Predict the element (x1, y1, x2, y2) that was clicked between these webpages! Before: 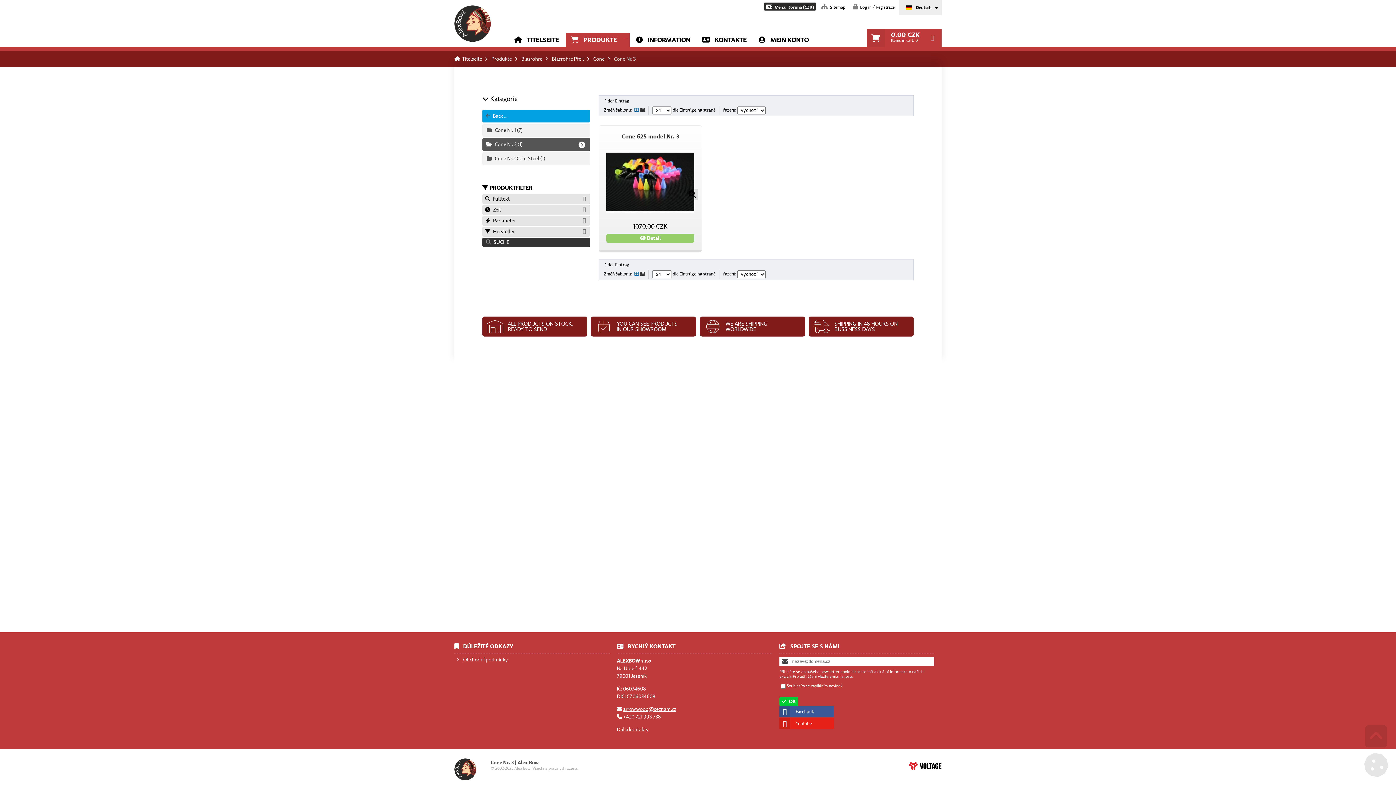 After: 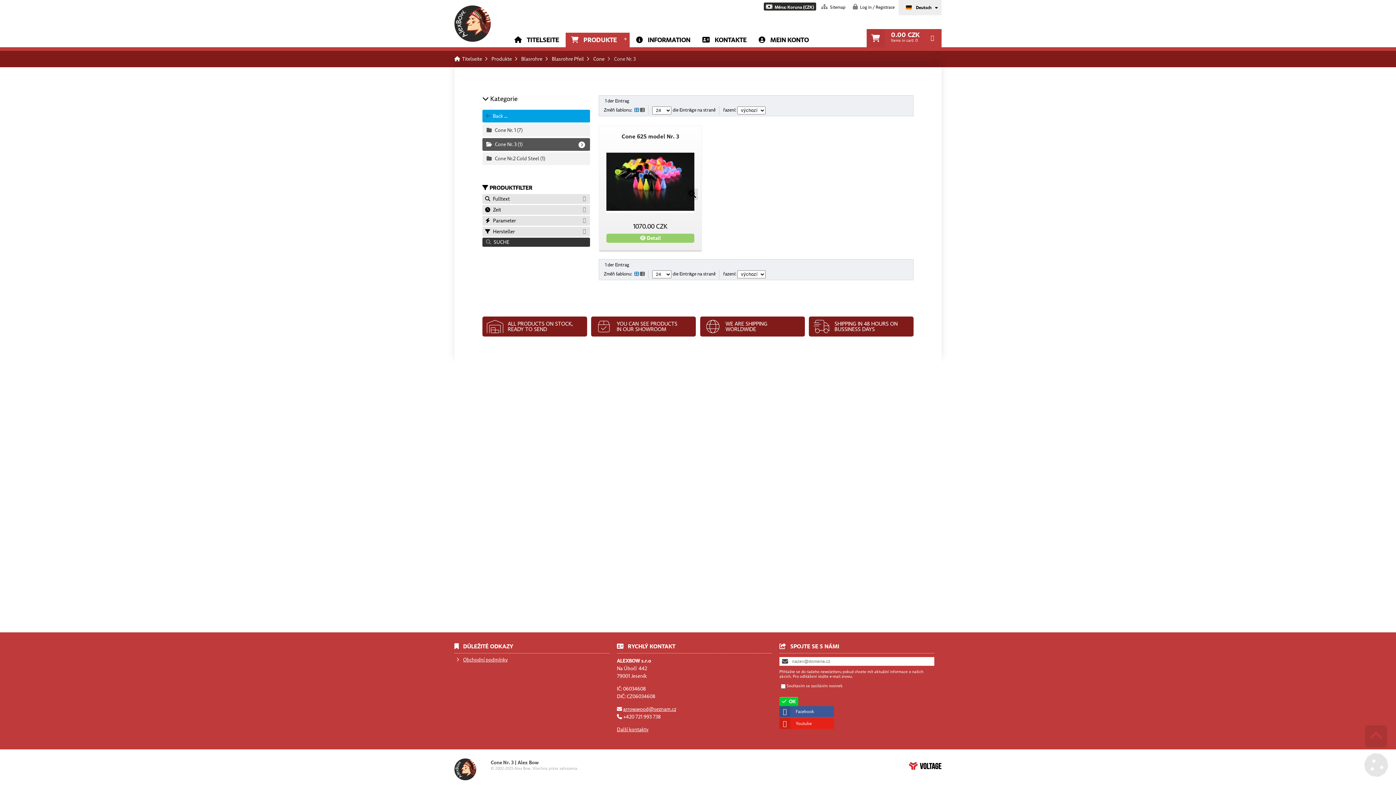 Action: label: Facebook bbox: (796, 706, 830, 717)